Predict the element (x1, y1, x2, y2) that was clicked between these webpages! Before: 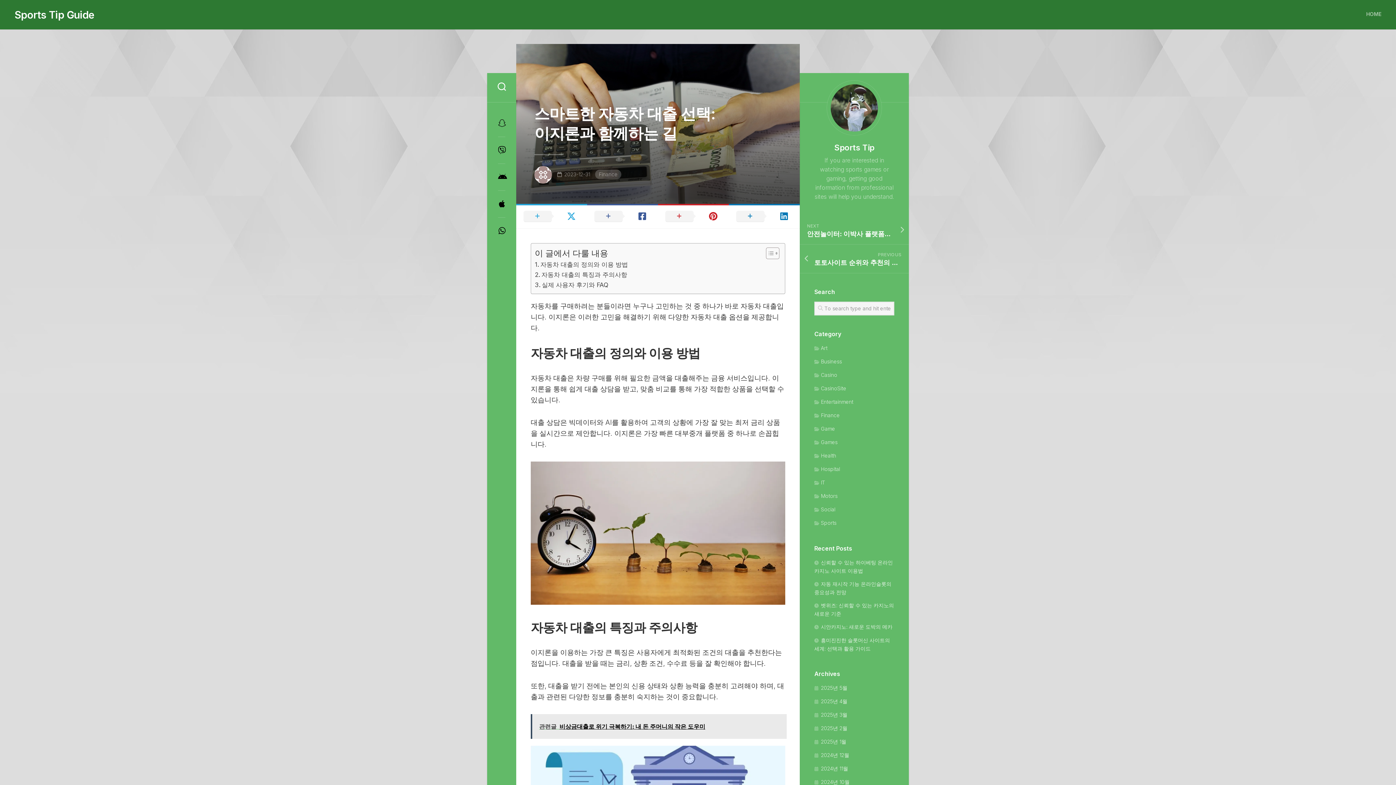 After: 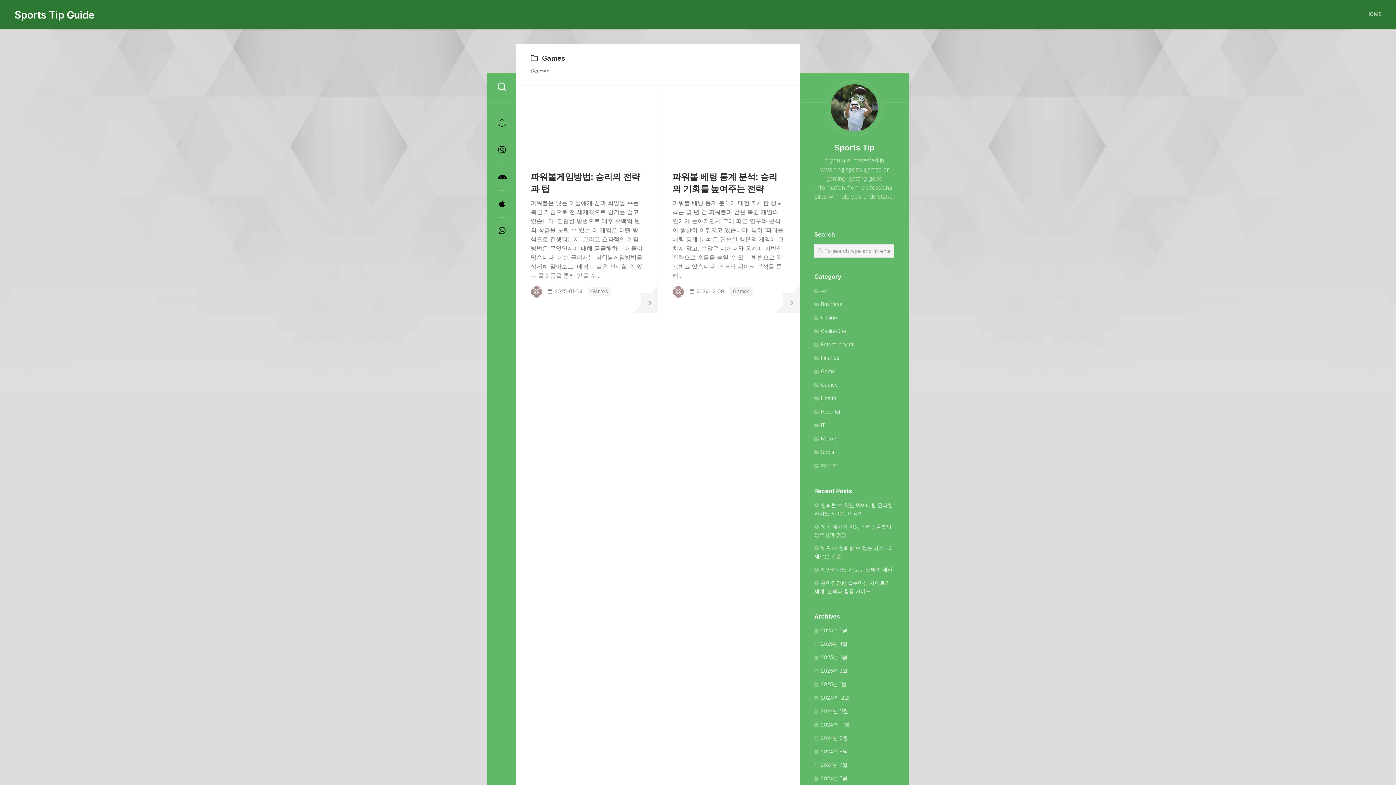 Action: label: Games bbox: (814, 439, 837, 445)